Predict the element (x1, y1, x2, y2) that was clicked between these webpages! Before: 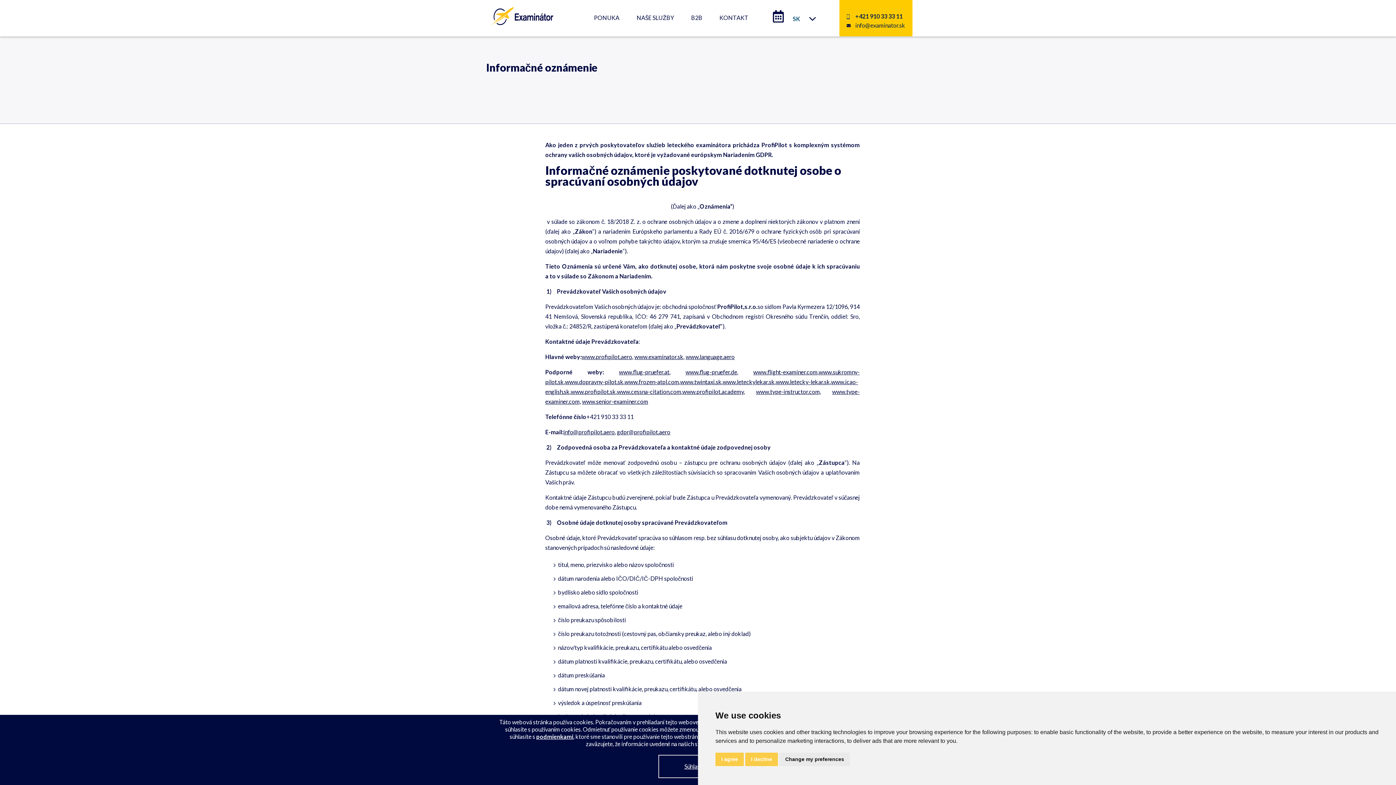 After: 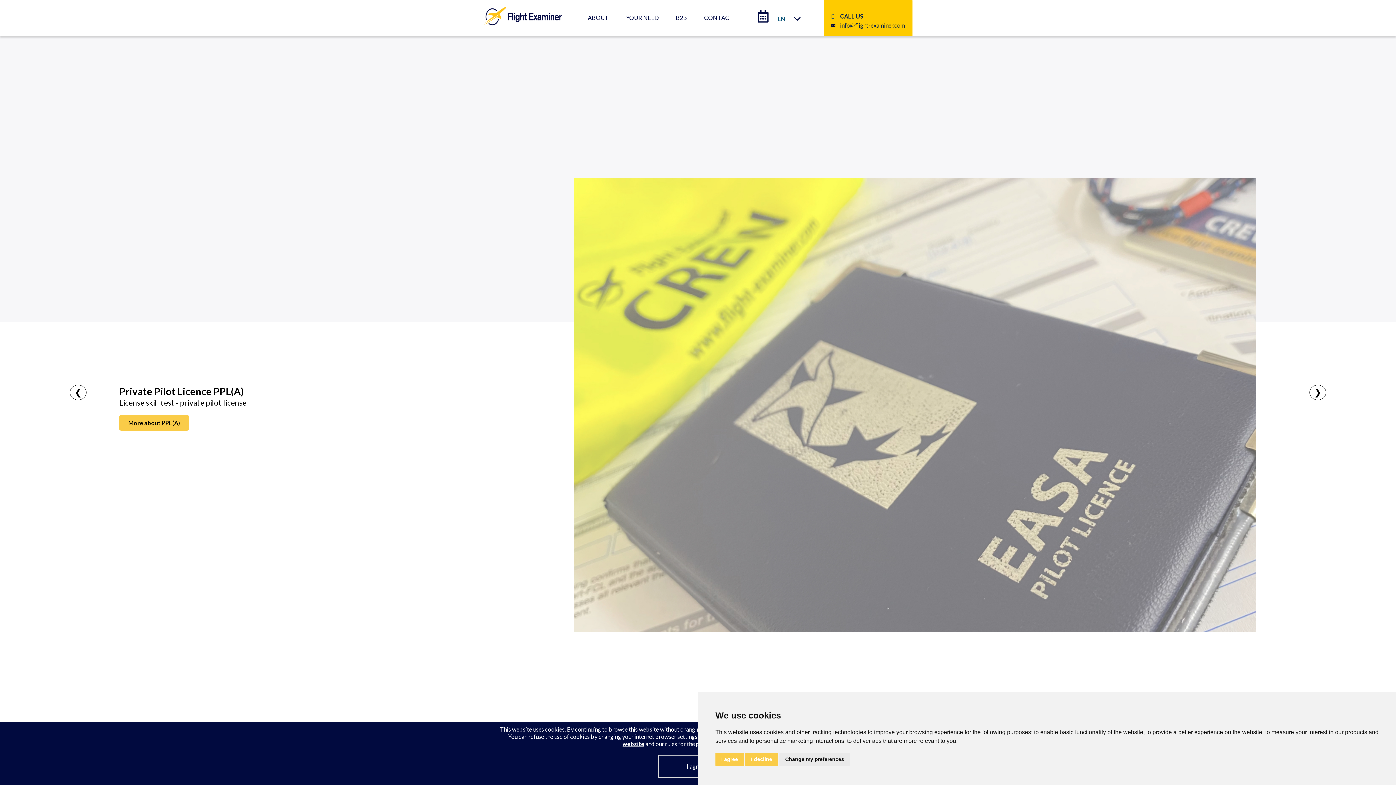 Action: label: www.flight-examiner.com bbox: (753, 368, 817, 375)